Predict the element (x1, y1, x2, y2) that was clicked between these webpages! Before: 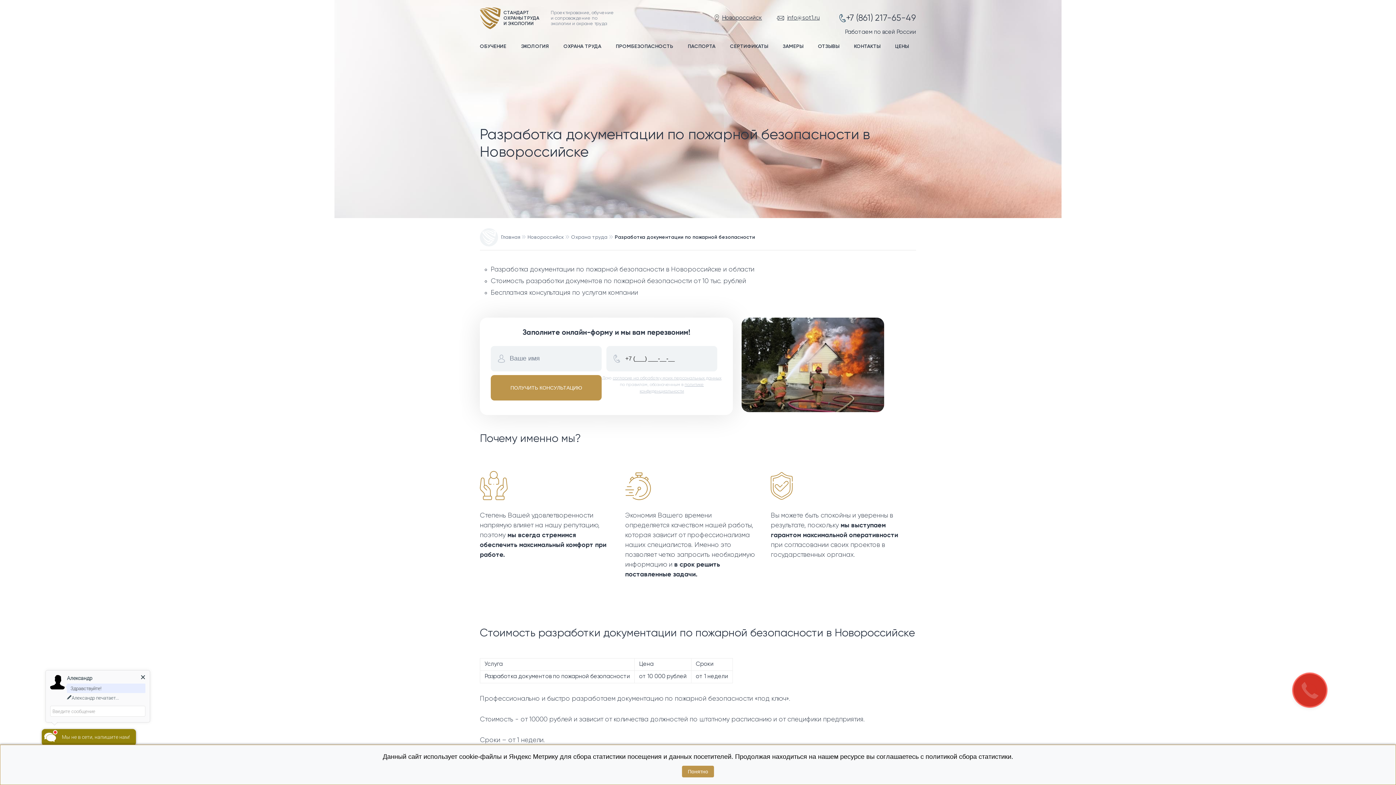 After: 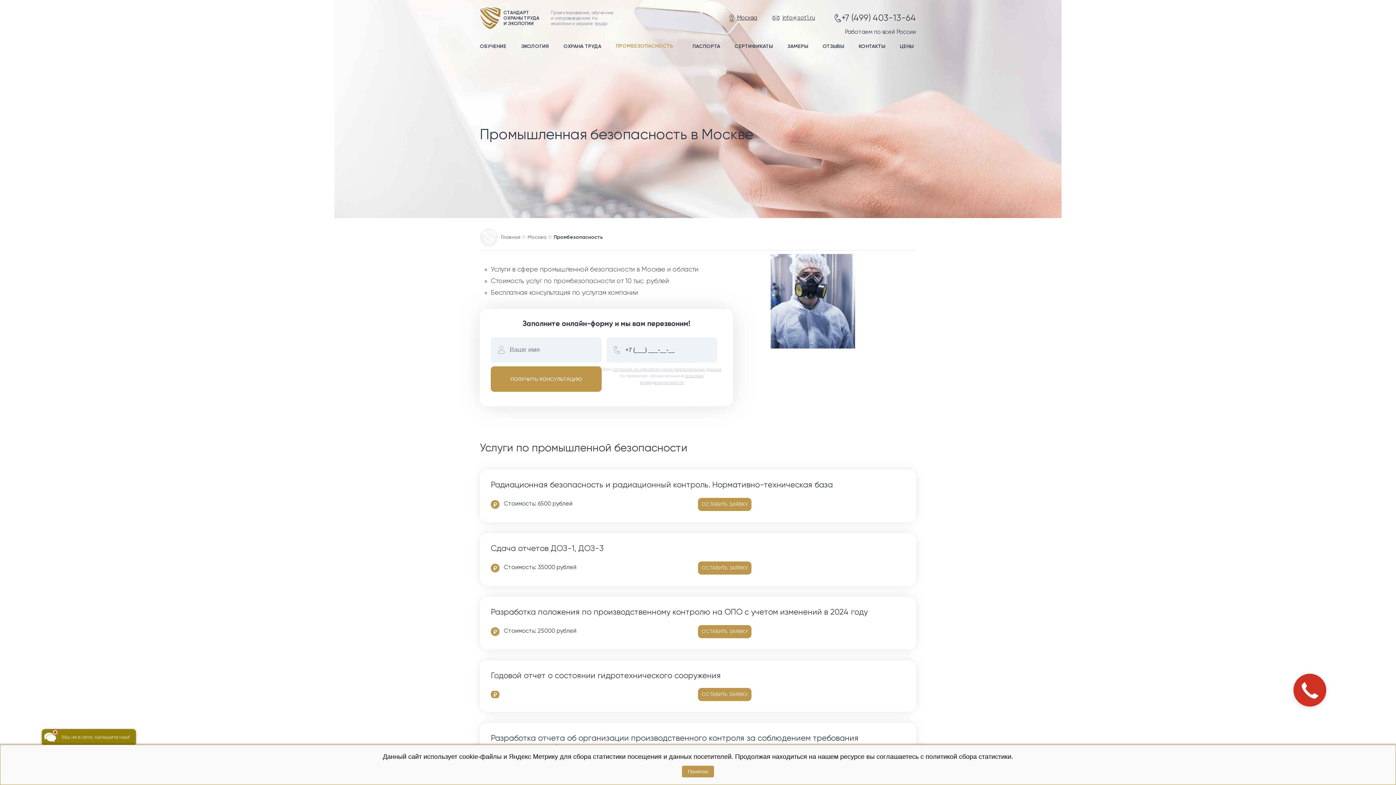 Action: bbox: (616, 44, 673, 49) label: ПРОМБЕЗОПАСНОСТЬ